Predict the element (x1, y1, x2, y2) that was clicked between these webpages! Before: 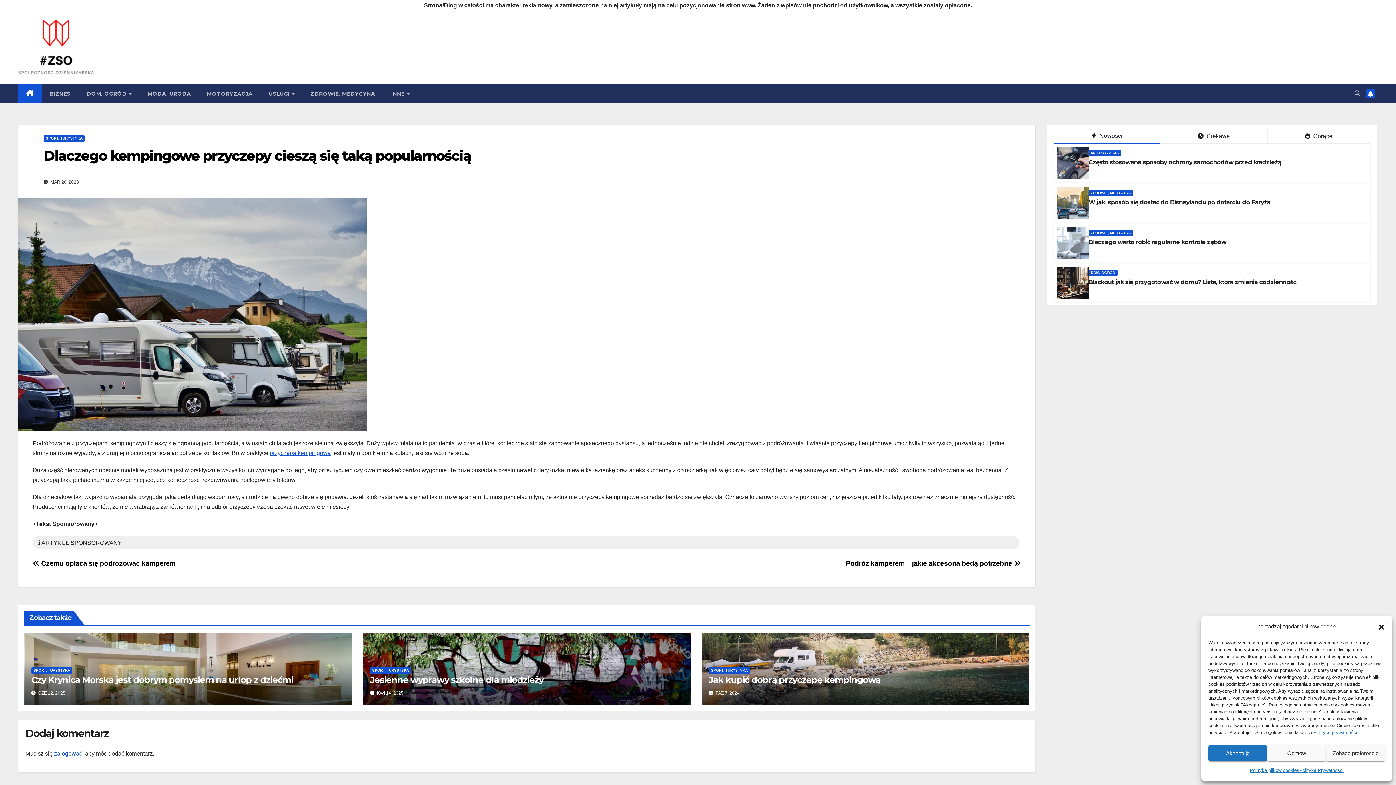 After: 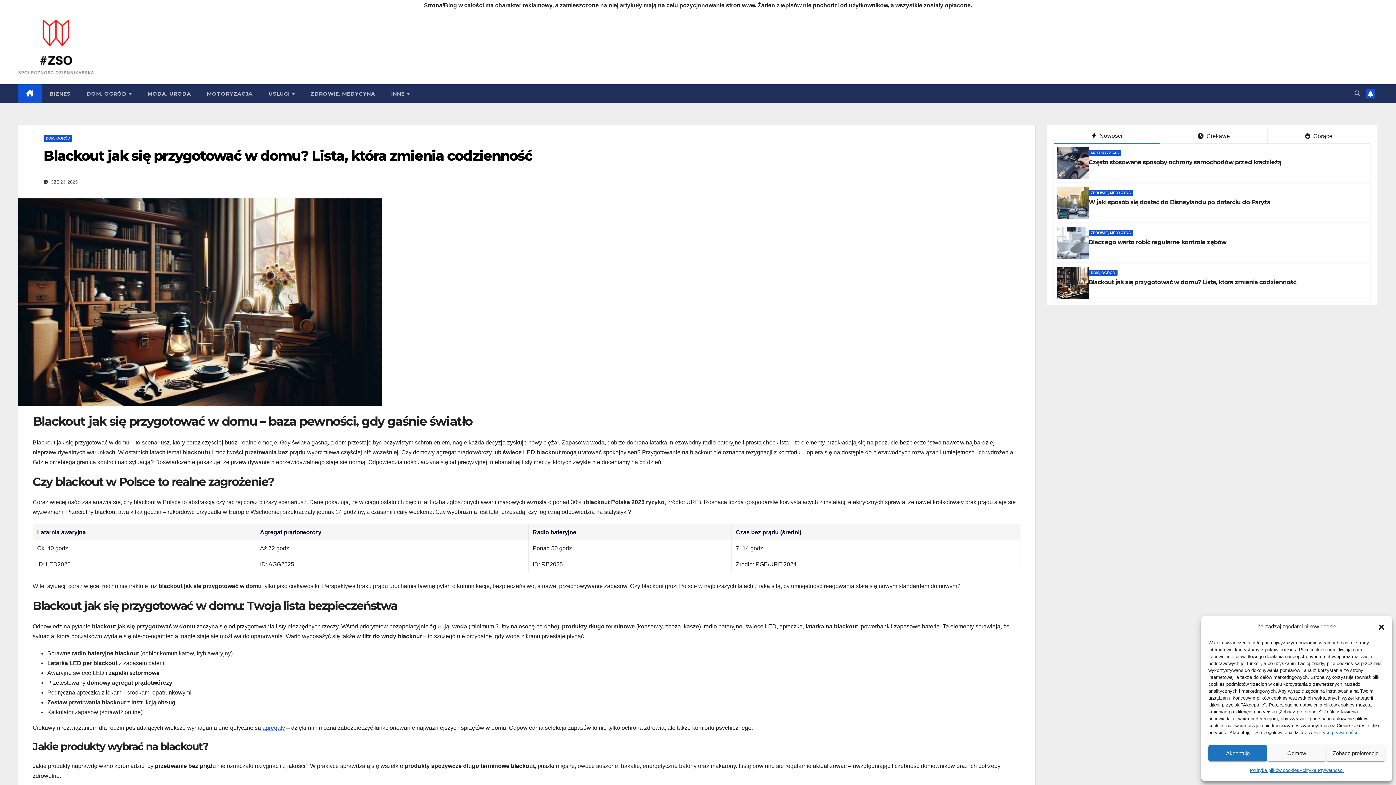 Action: bbox: (1056, 266, 1088, 298)